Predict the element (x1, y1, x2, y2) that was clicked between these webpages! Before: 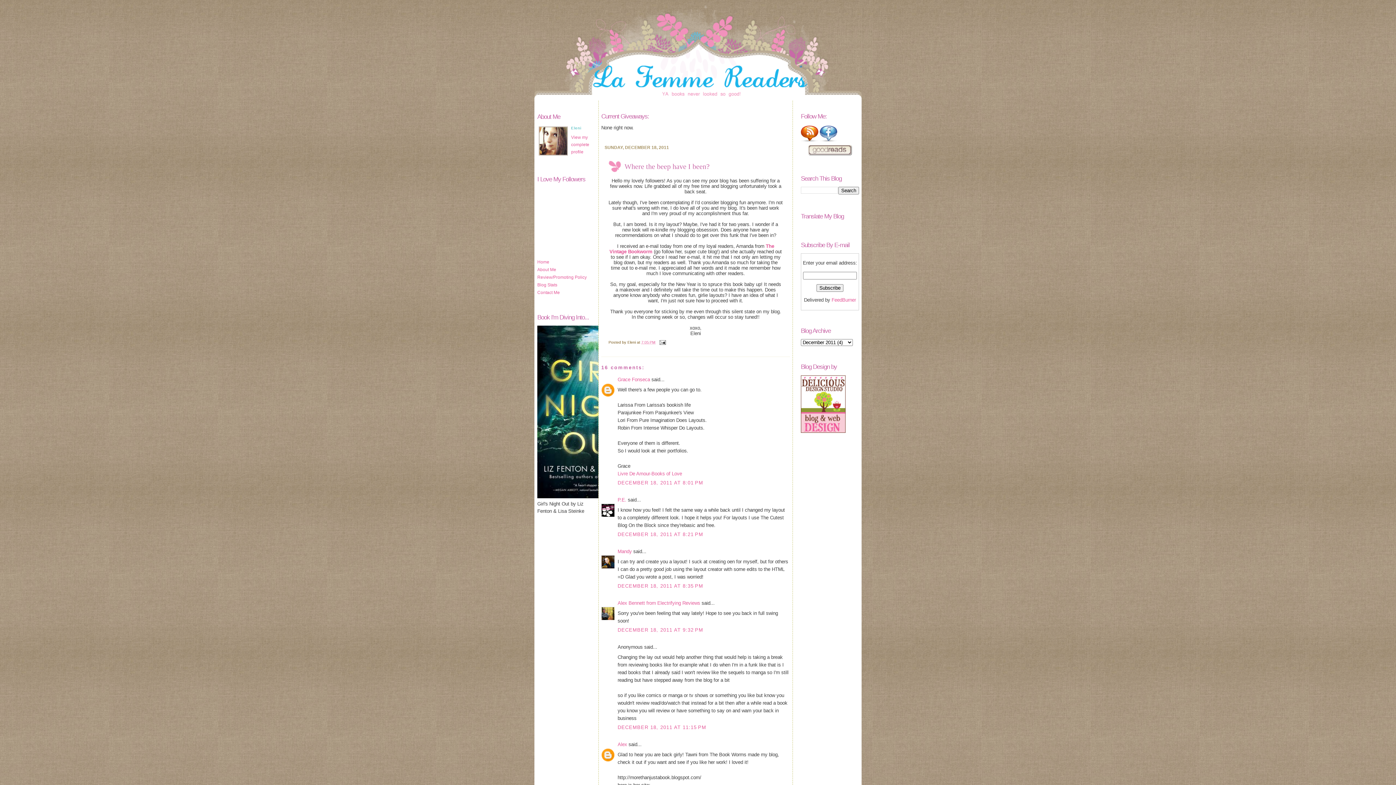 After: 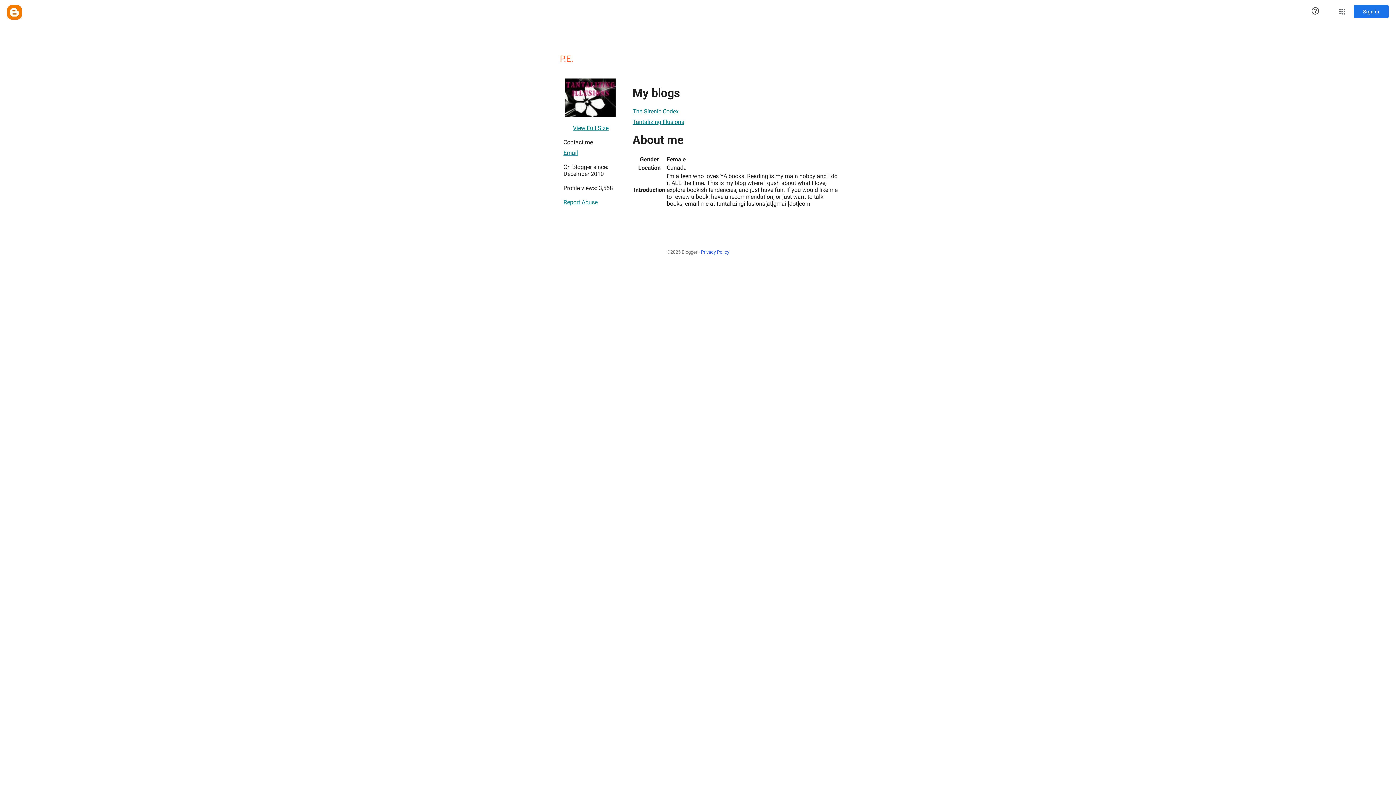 Action: bbox: (617, 497, 626, 502) label: P.E.